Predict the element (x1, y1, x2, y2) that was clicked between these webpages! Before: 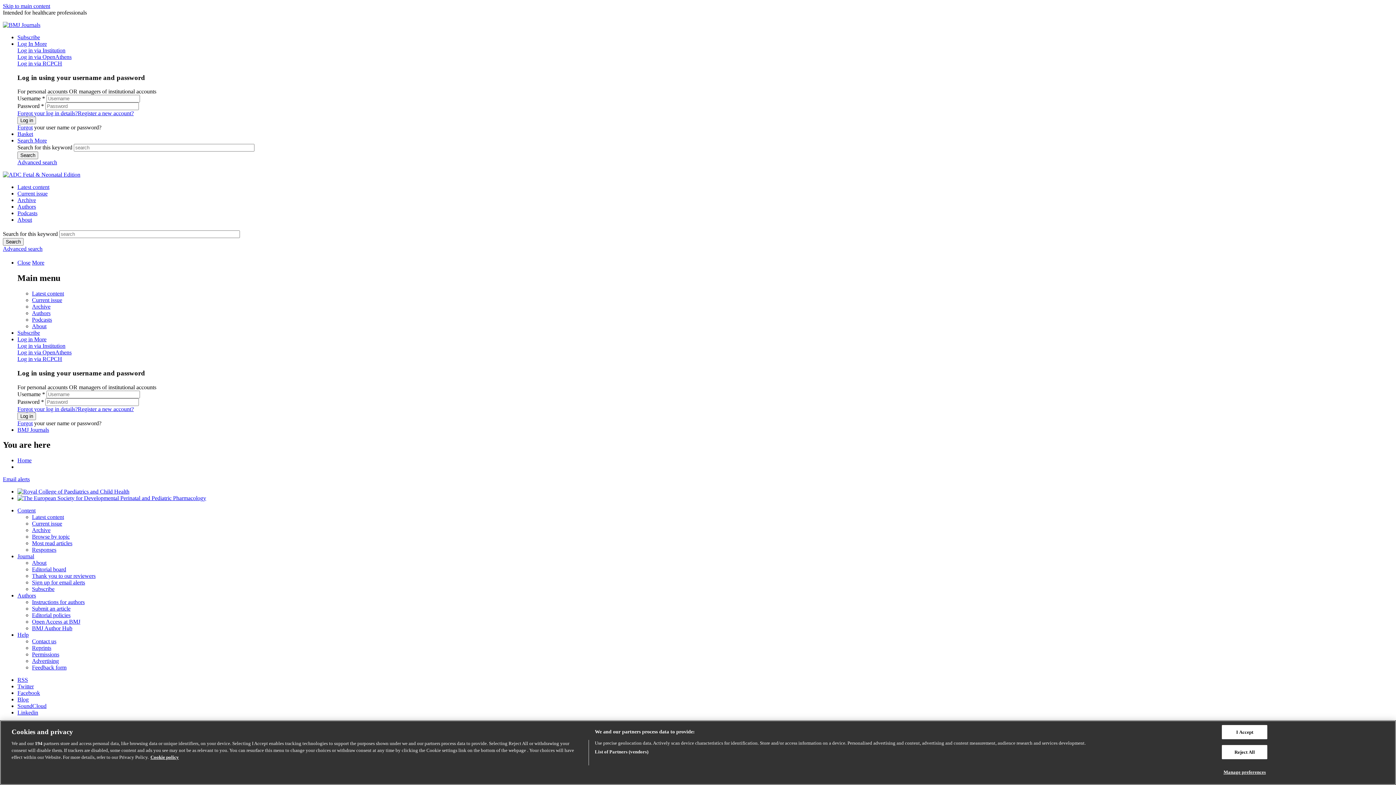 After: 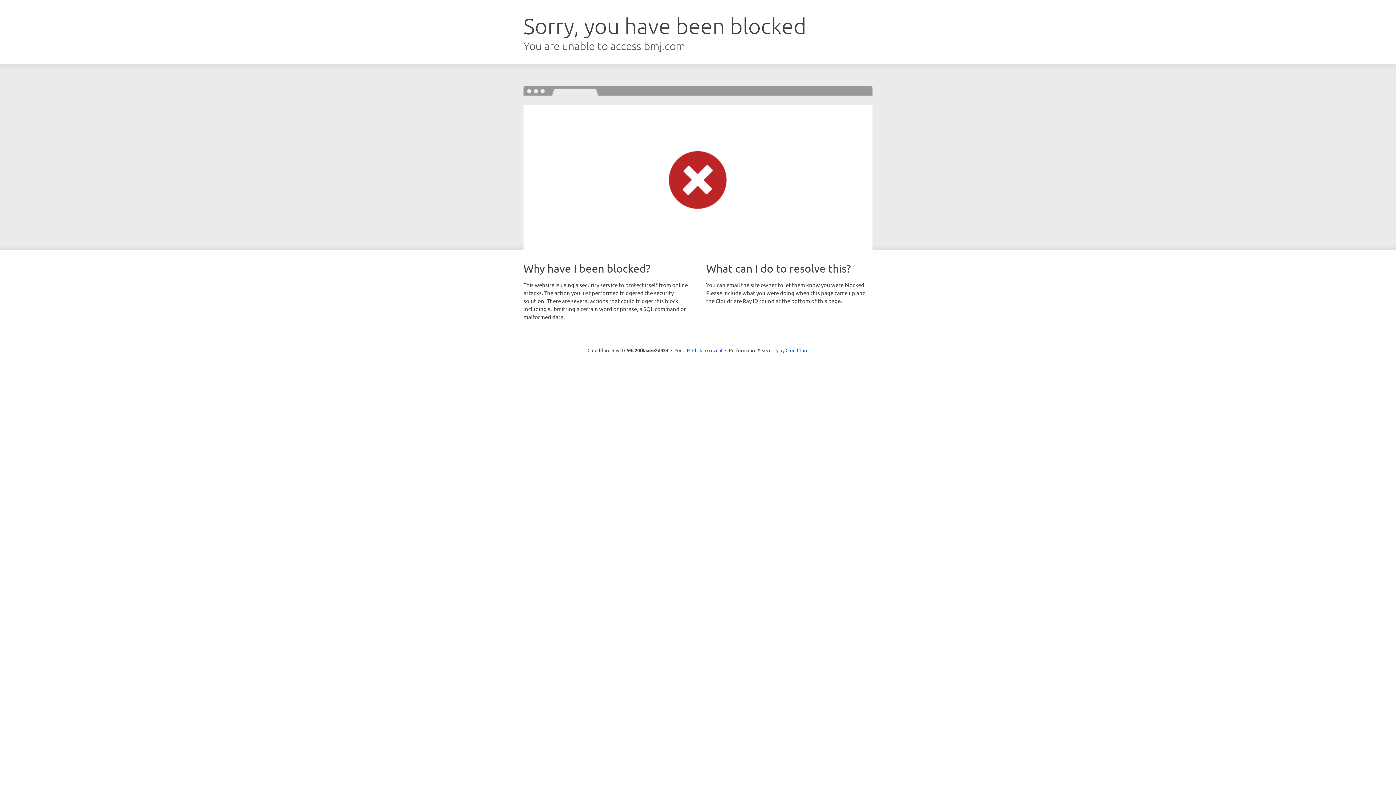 Action: label: Advanced search bbox: (17, 159, 57, 165)